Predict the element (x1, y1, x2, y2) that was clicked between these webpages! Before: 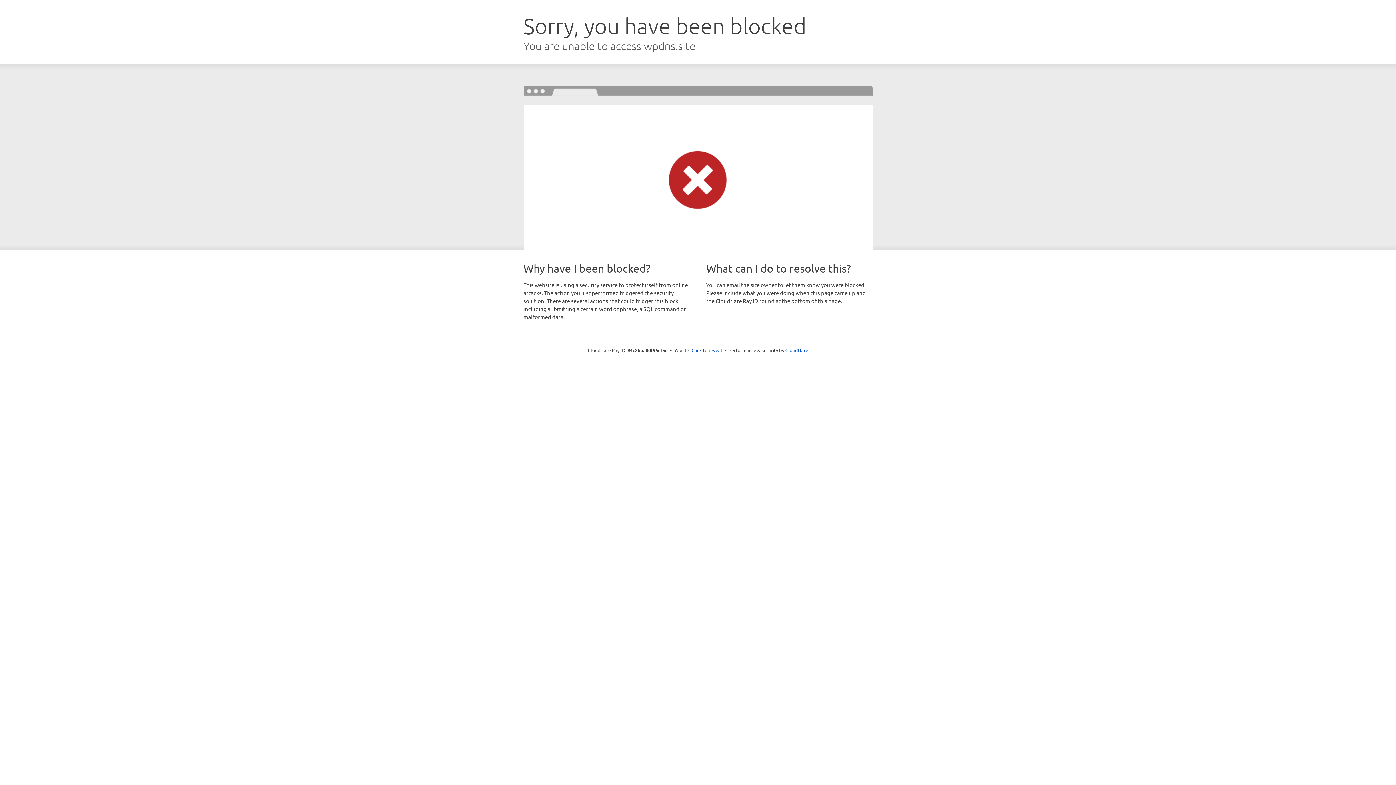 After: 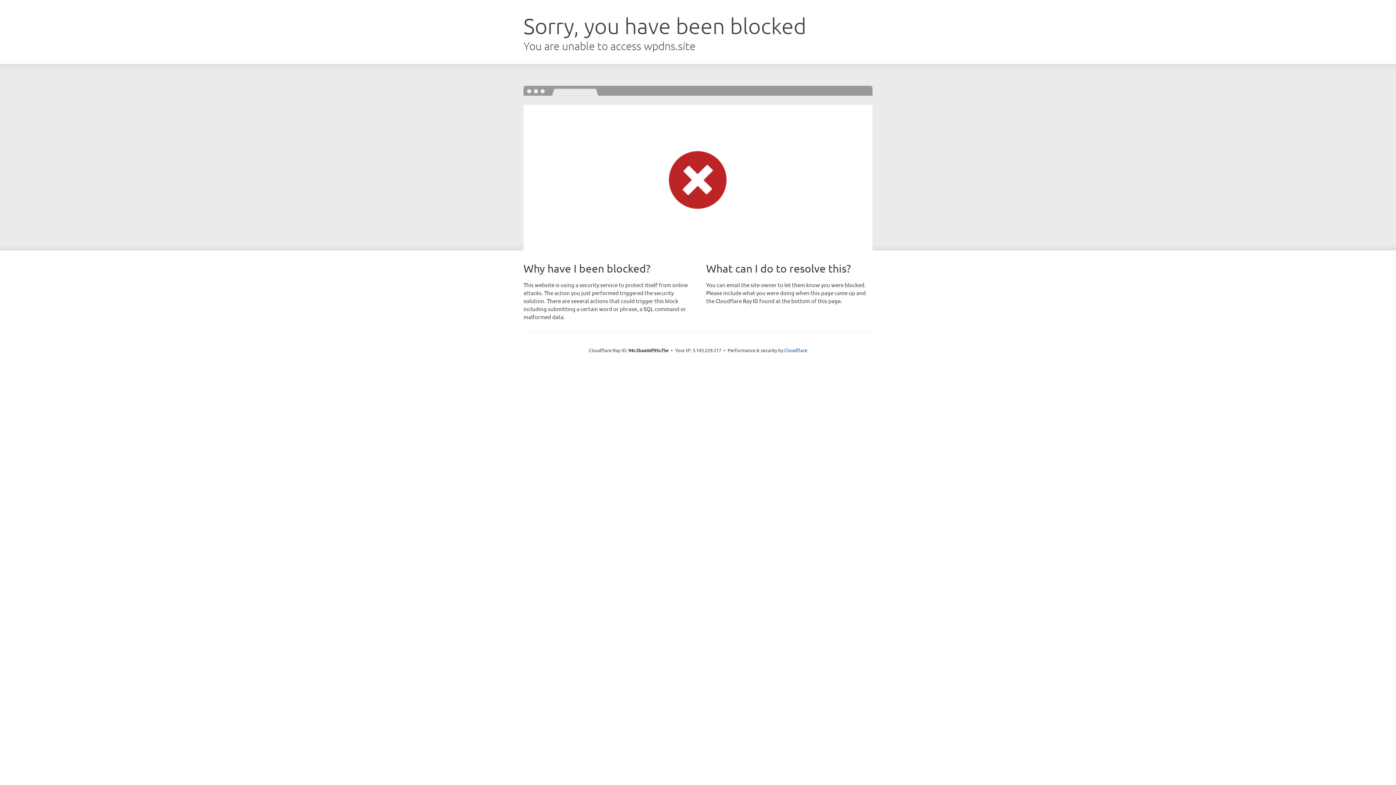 Action: label: Click to reveal bbox: (691, 346, 722, 353)